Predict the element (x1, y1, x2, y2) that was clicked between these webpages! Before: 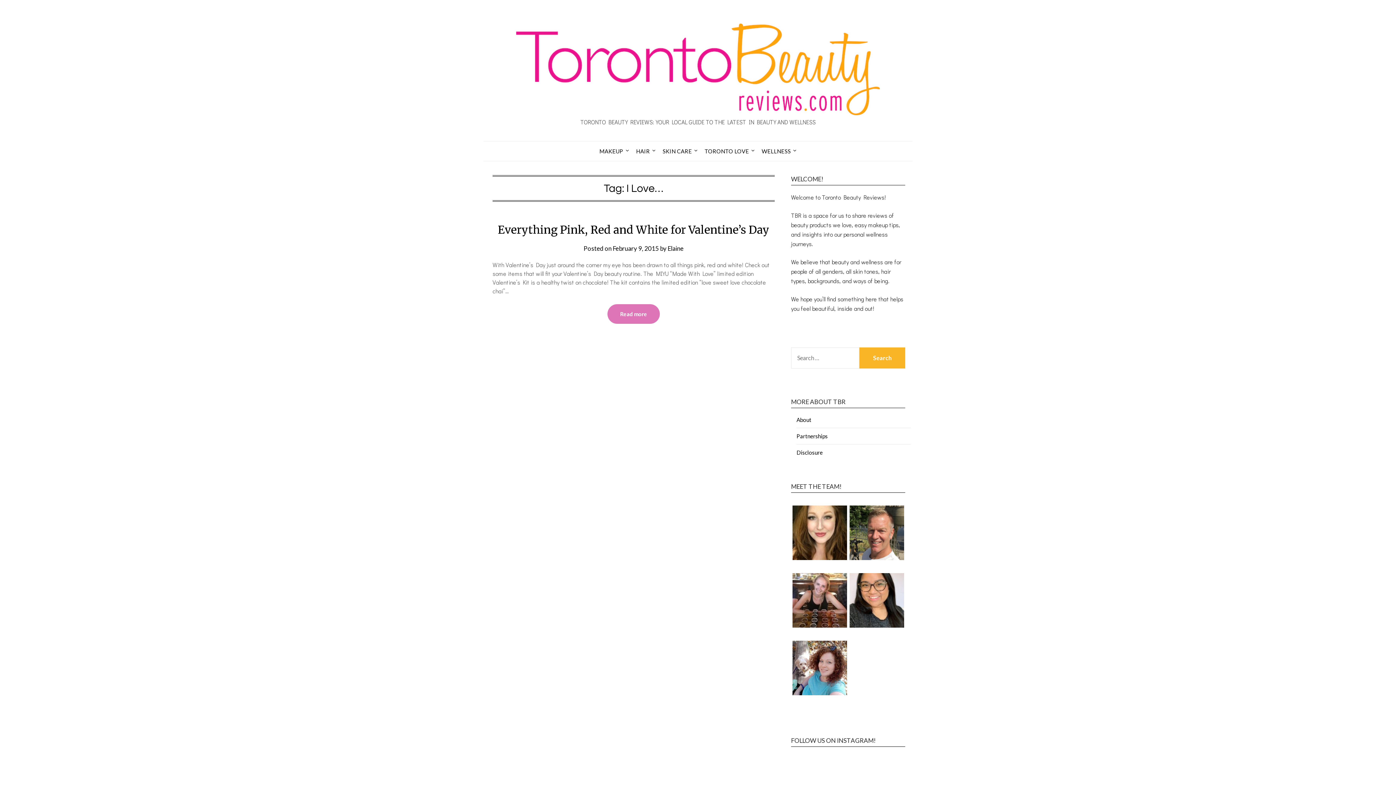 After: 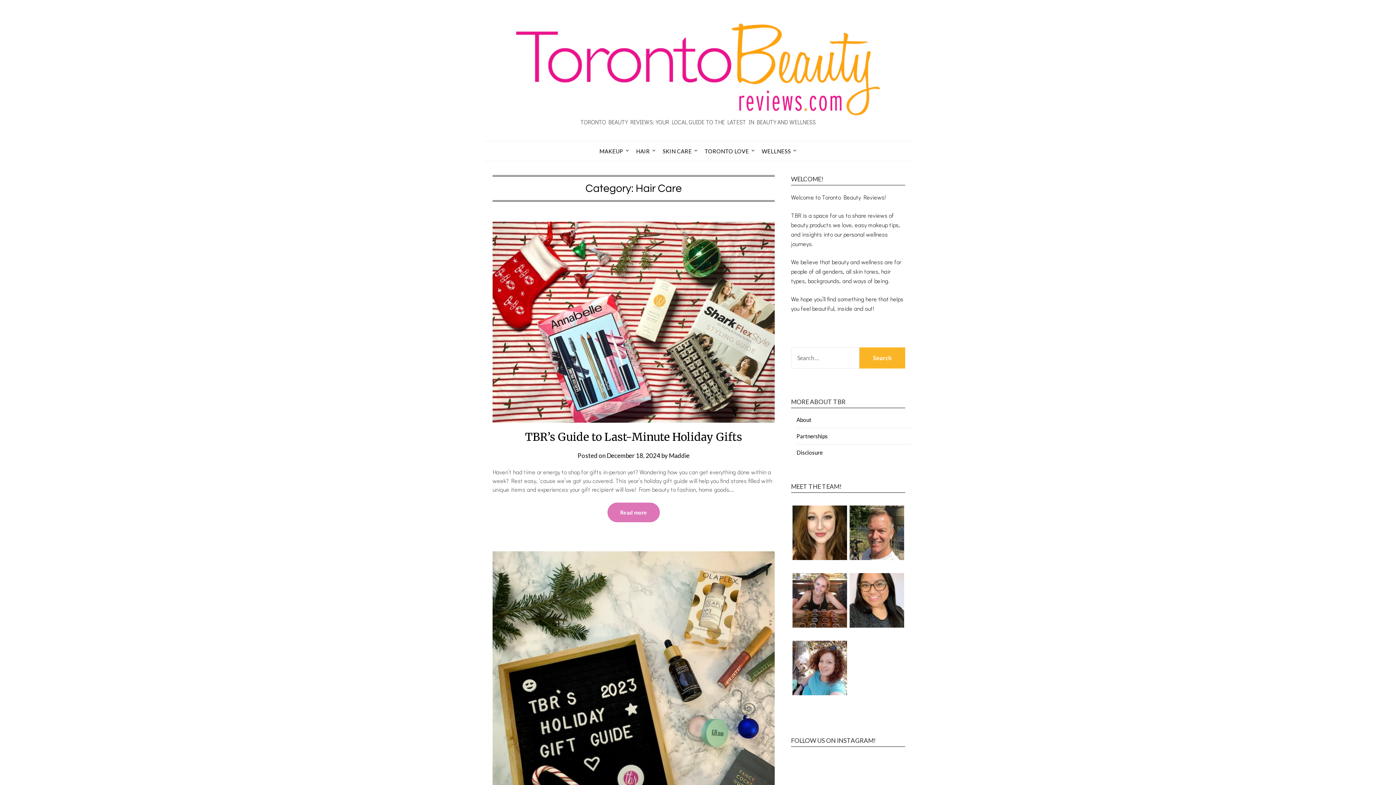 Action: label: HAIR bbox: (630, 141, 655, 161)